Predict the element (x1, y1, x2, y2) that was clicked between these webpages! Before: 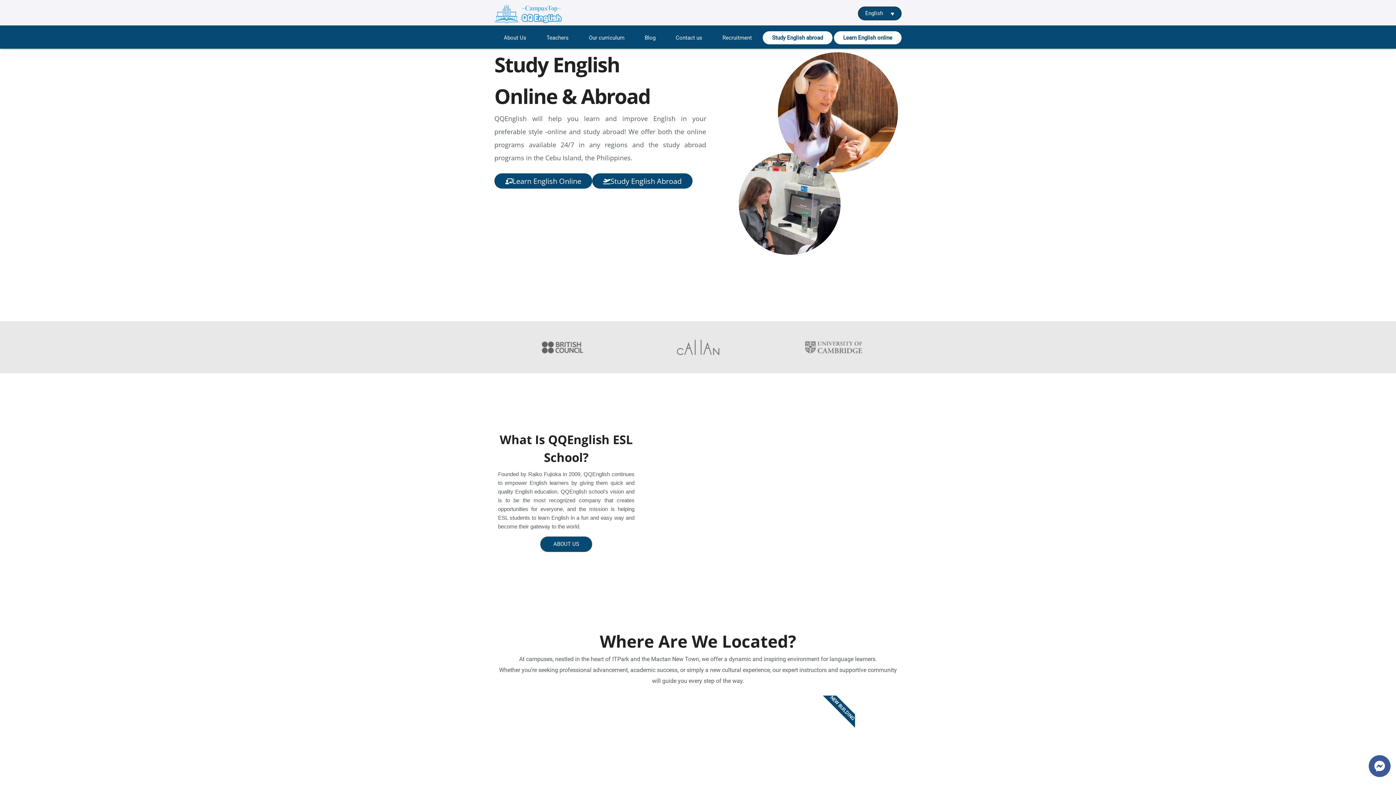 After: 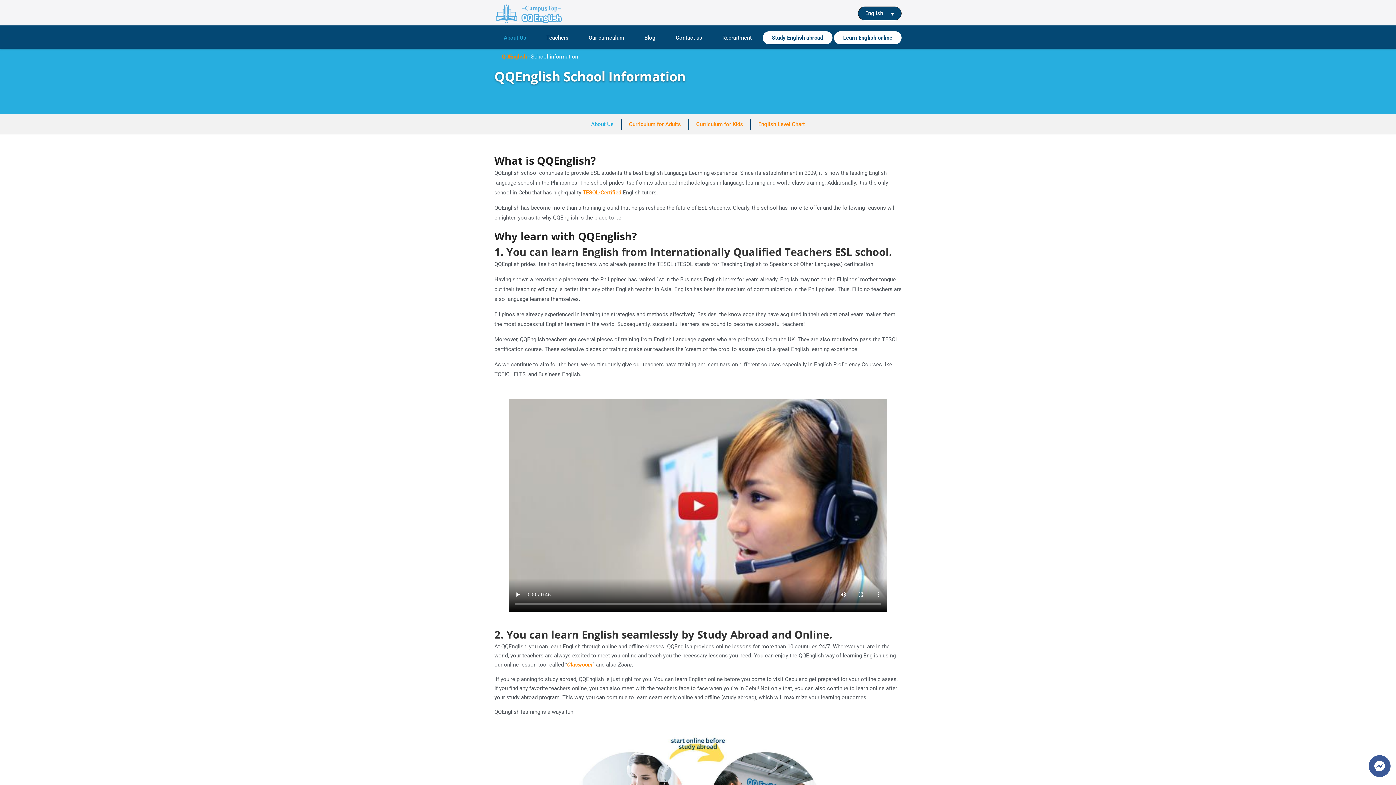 Action: bbox: (540, 536, 592, 552) label: ABOUT US